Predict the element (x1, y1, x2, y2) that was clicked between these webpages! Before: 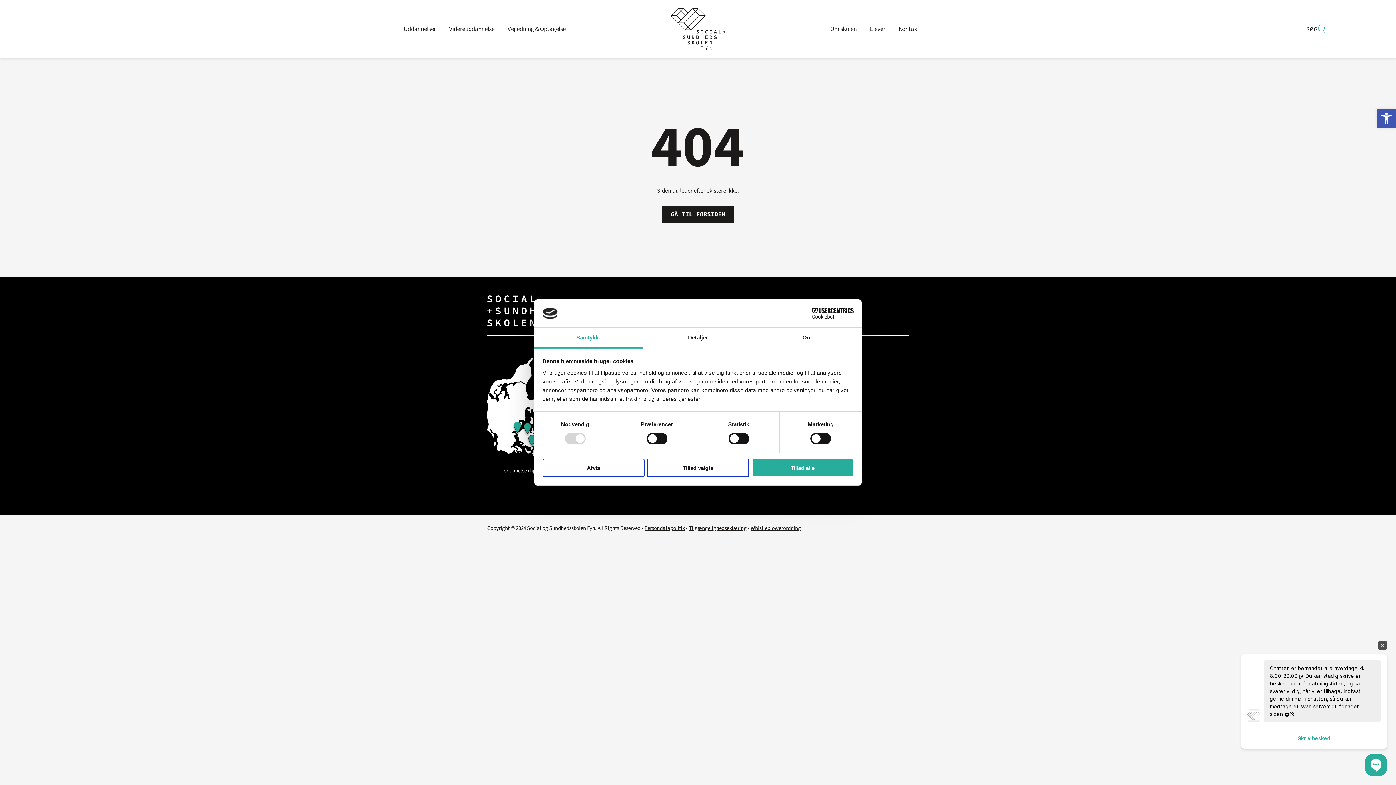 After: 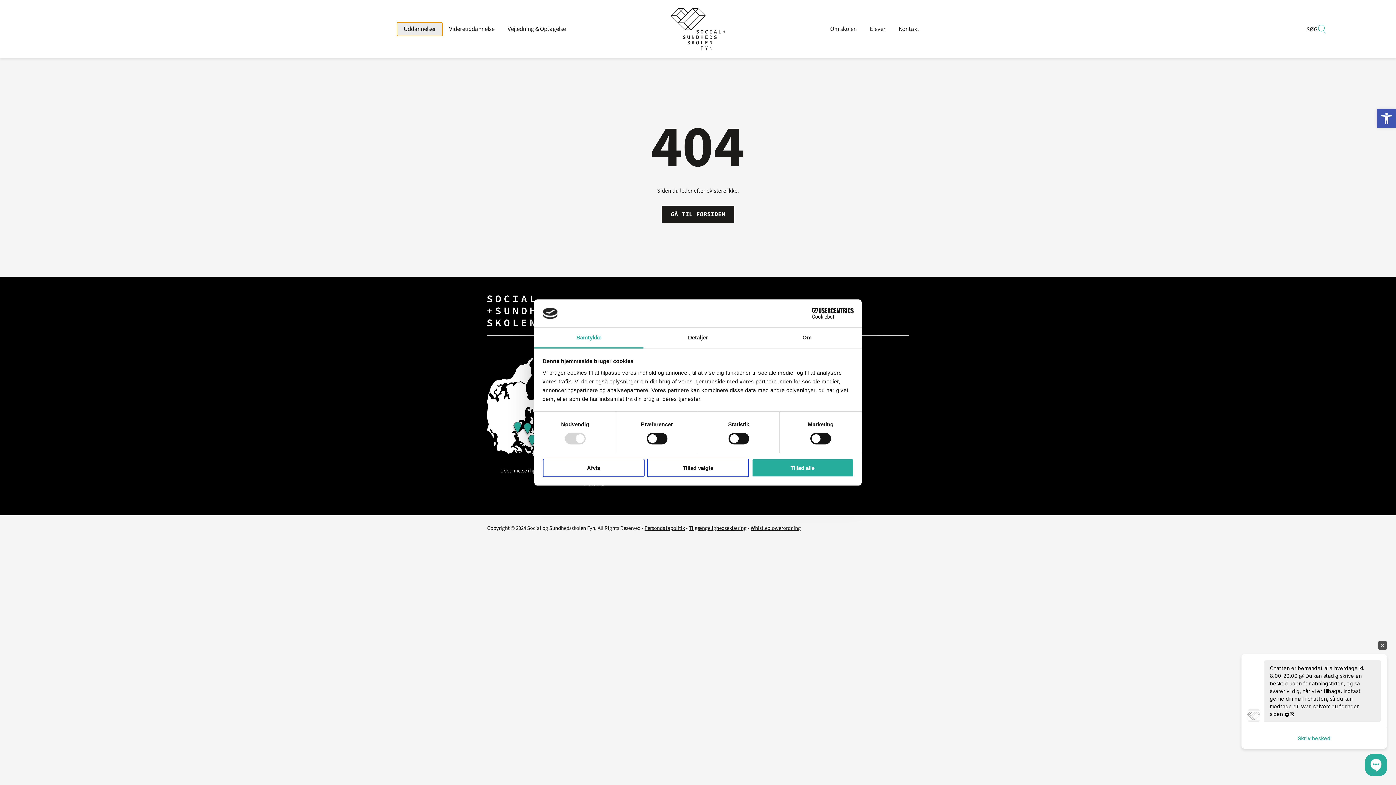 Action: label: Uddannelser bbox: (397, 22, 442, 35)